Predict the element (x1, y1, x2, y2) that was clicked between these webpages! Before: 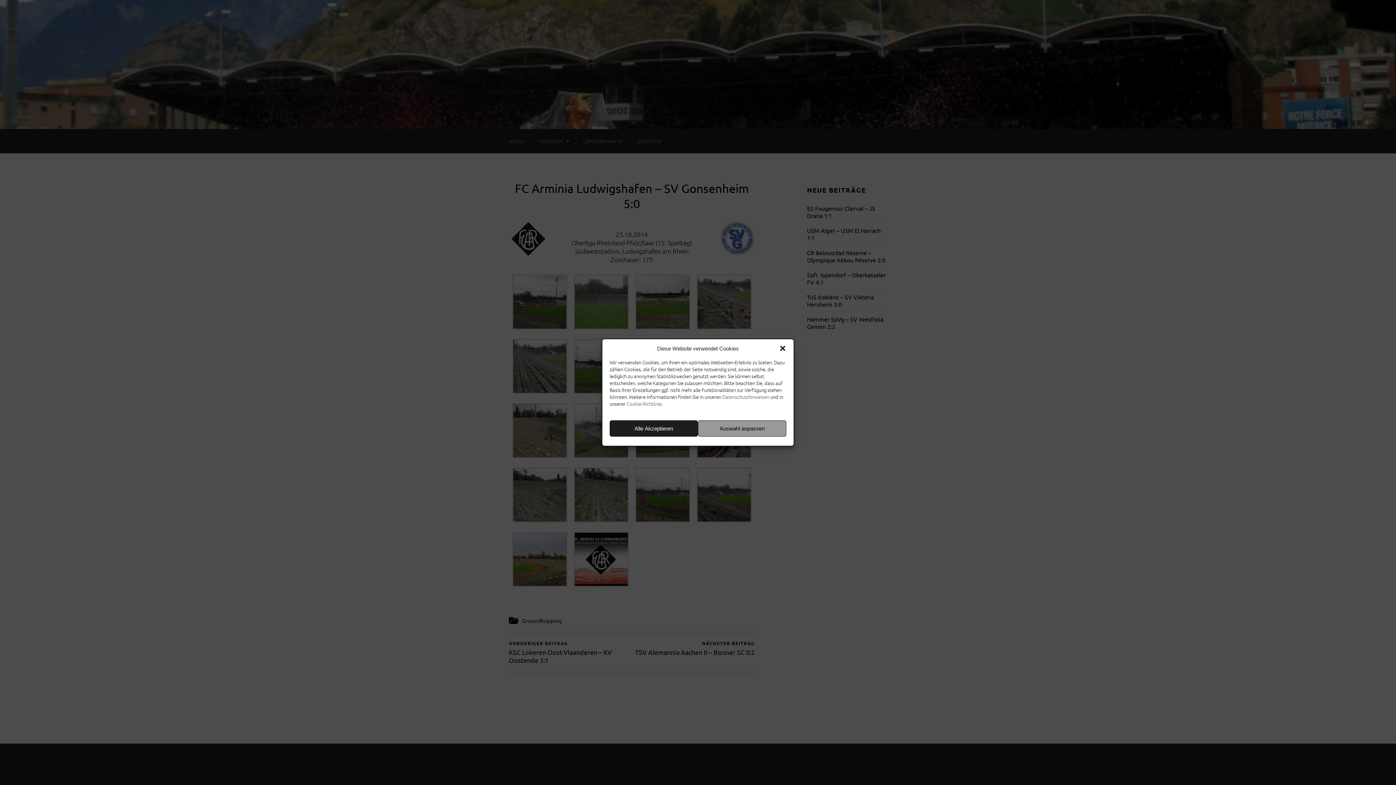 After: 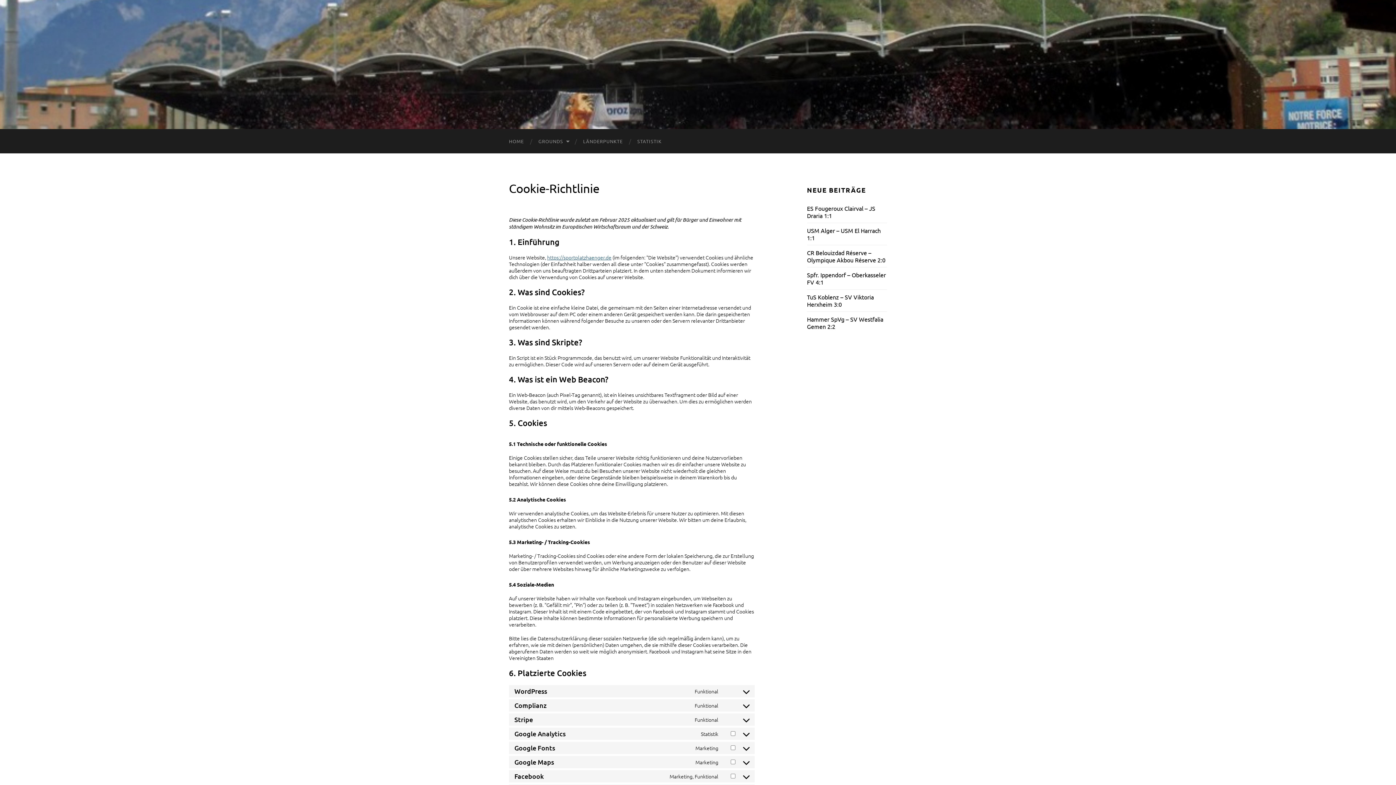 Action: label: Cookie-Richtlinie bbox: (626, 400, 661, 407)